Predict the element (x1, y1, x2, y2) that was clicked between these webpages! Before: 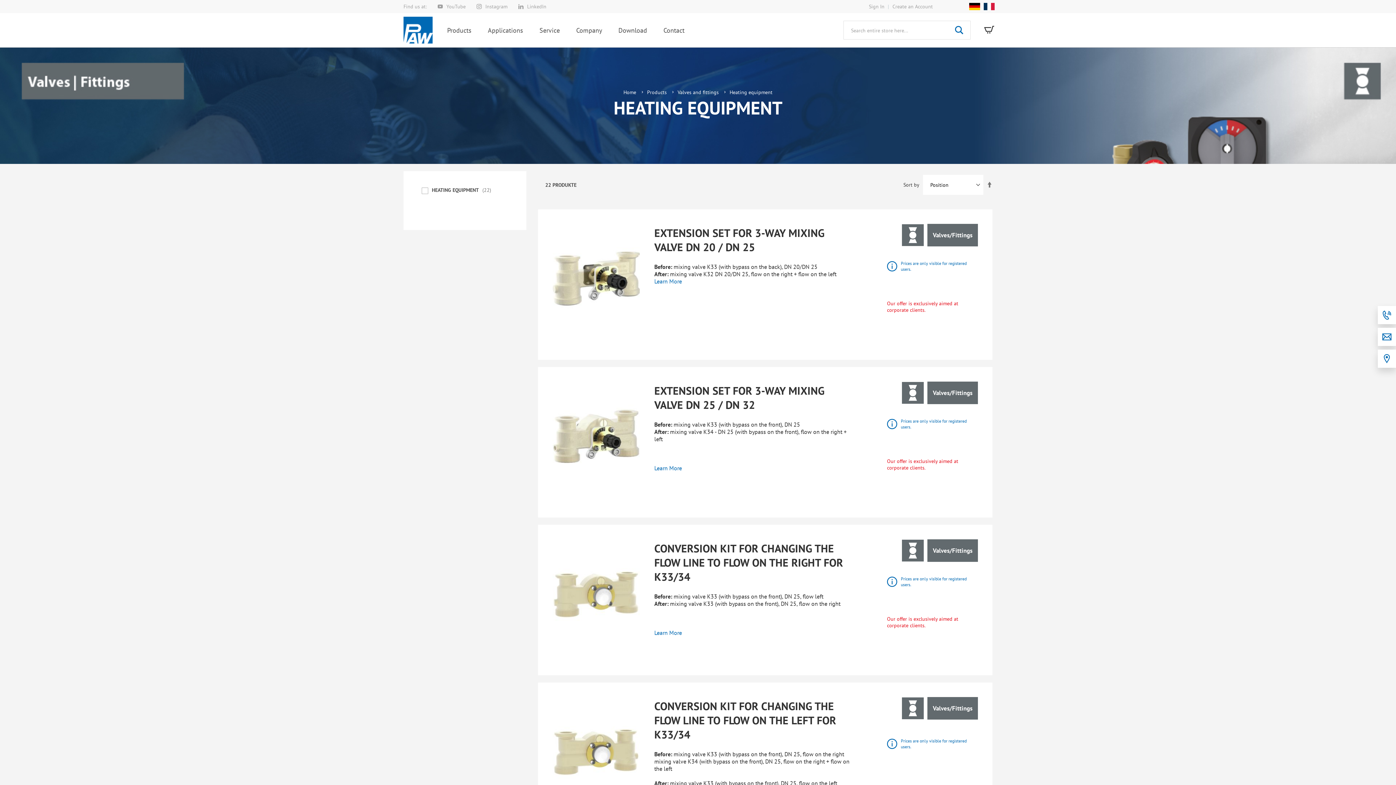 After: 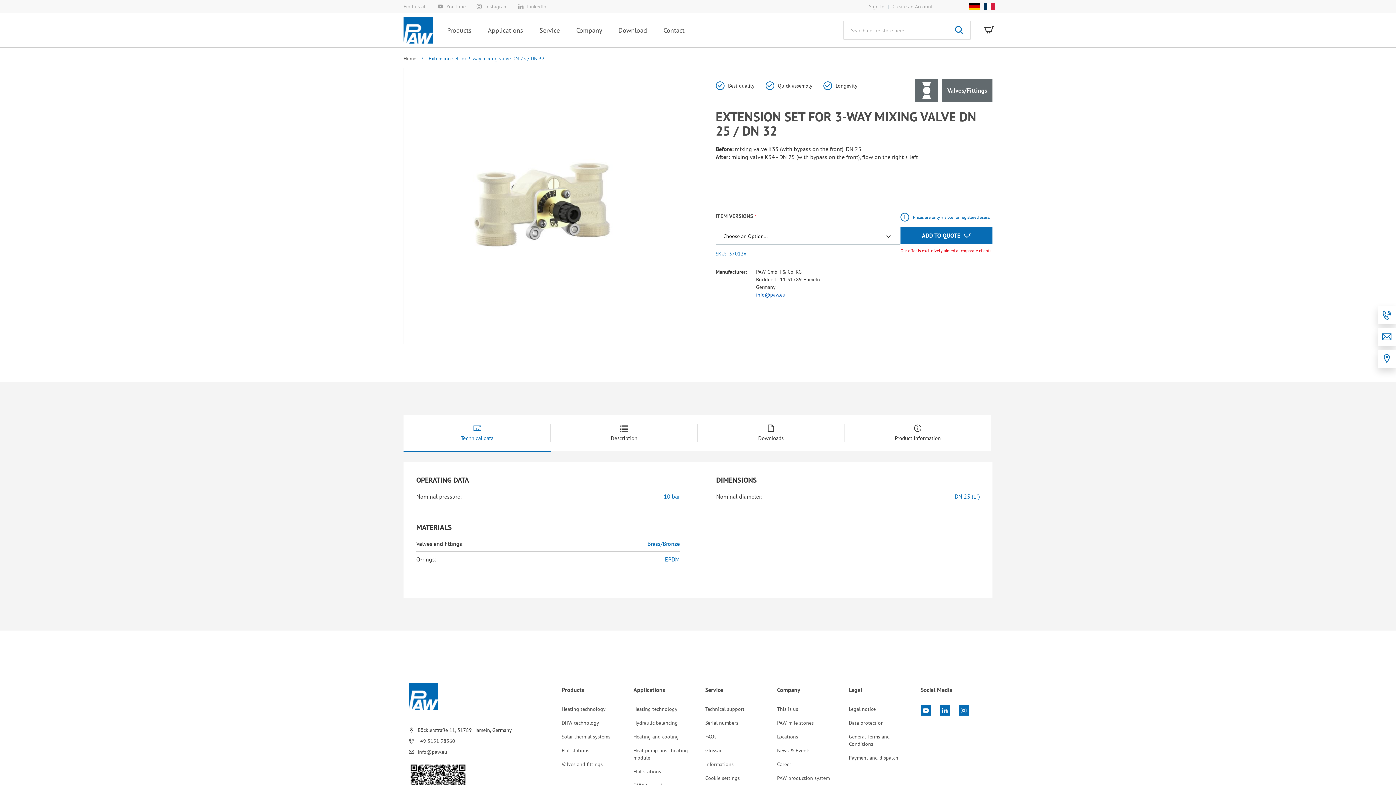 Action: label: Learn More bbox: (654, 464, 682, 472)